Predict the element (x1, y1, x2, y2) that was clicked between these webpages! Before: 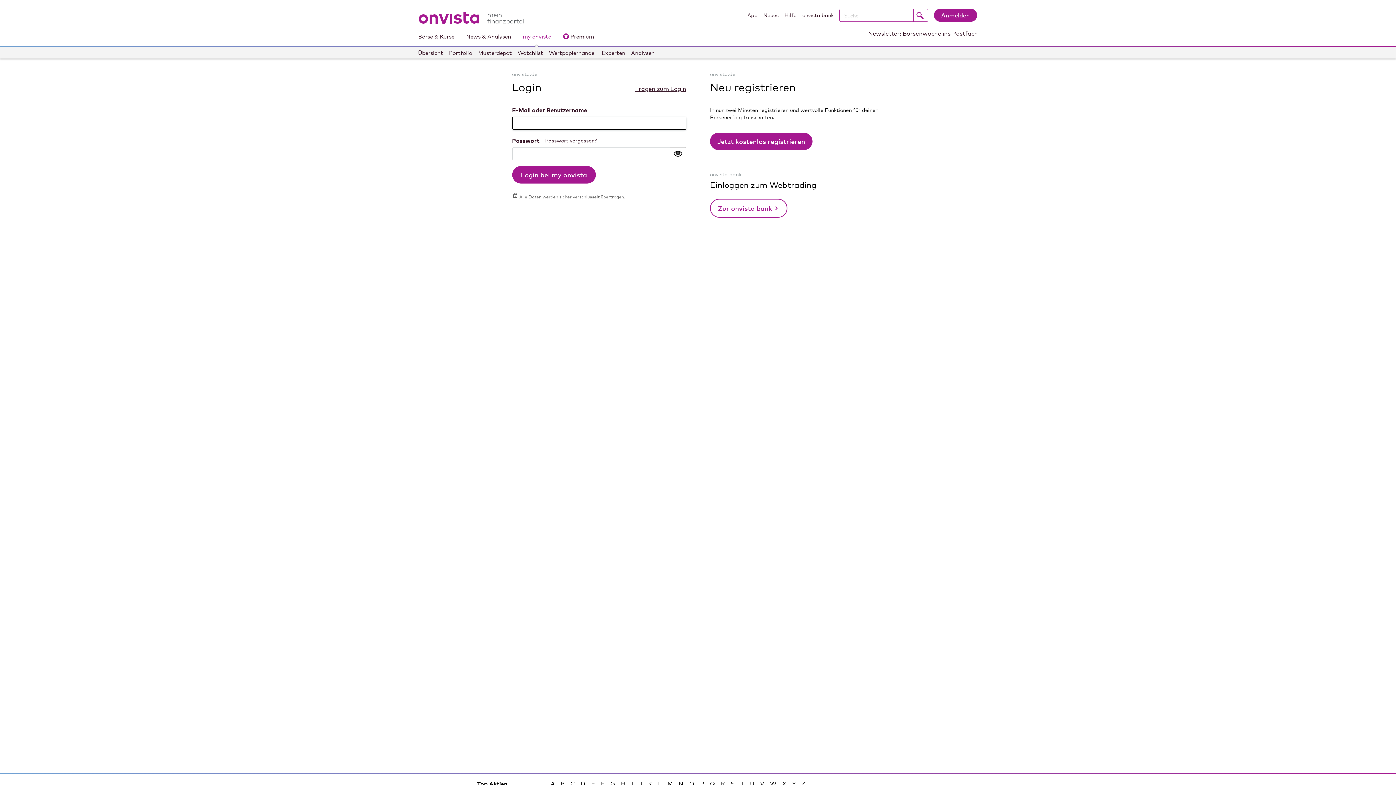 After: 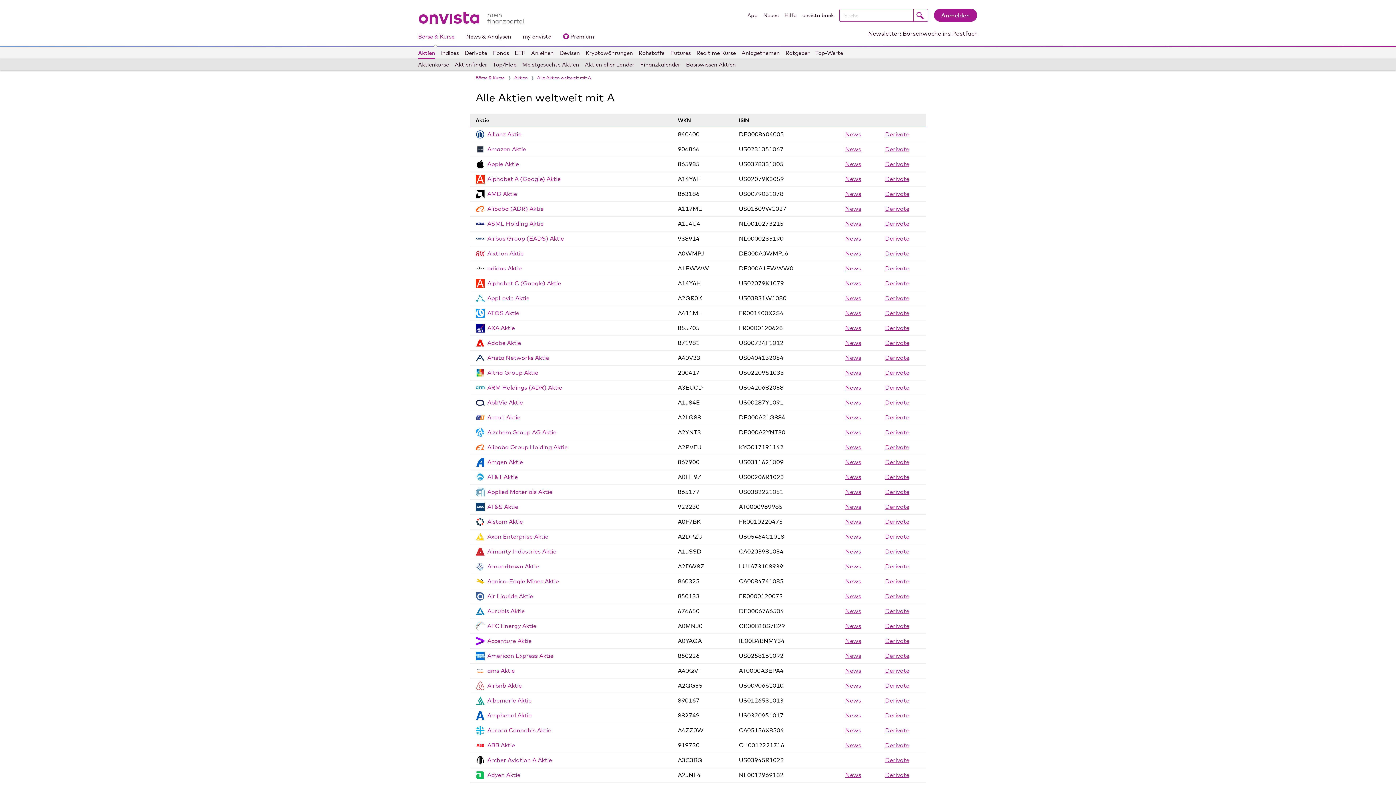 Action: label: A bbox: (550, 780, 554, 787)